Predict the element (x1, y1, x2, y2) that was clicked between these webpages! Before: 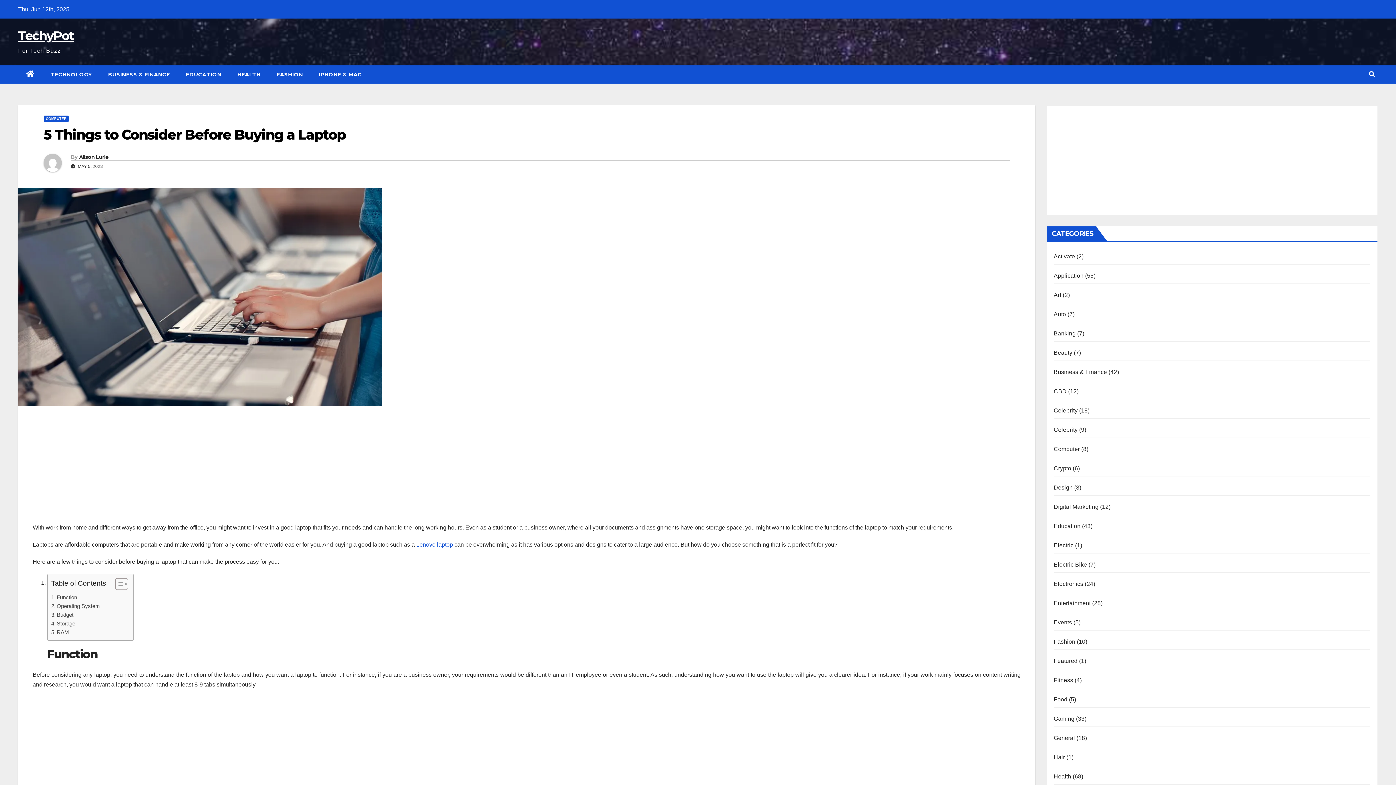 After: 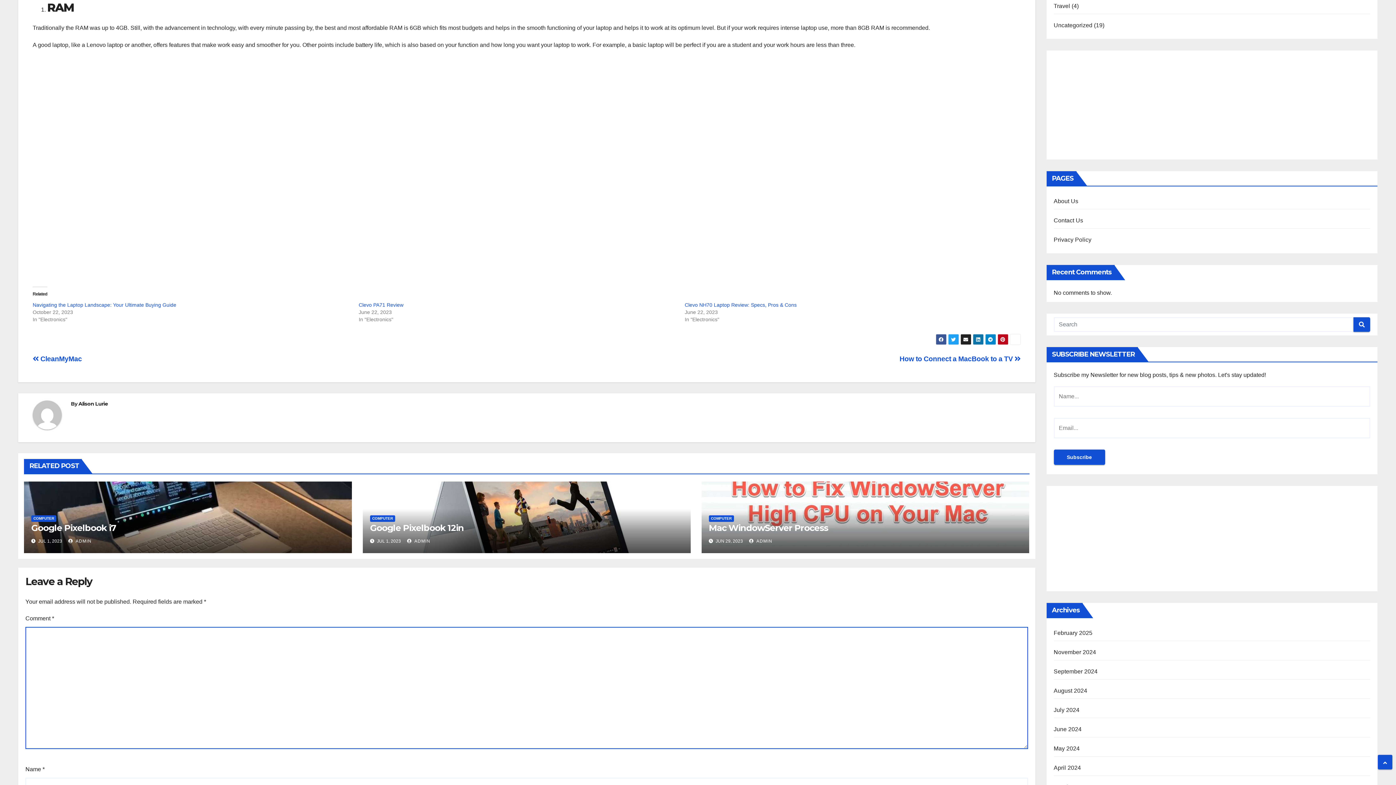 Action: label: RAM bbox: (51, 628, 69, 637)